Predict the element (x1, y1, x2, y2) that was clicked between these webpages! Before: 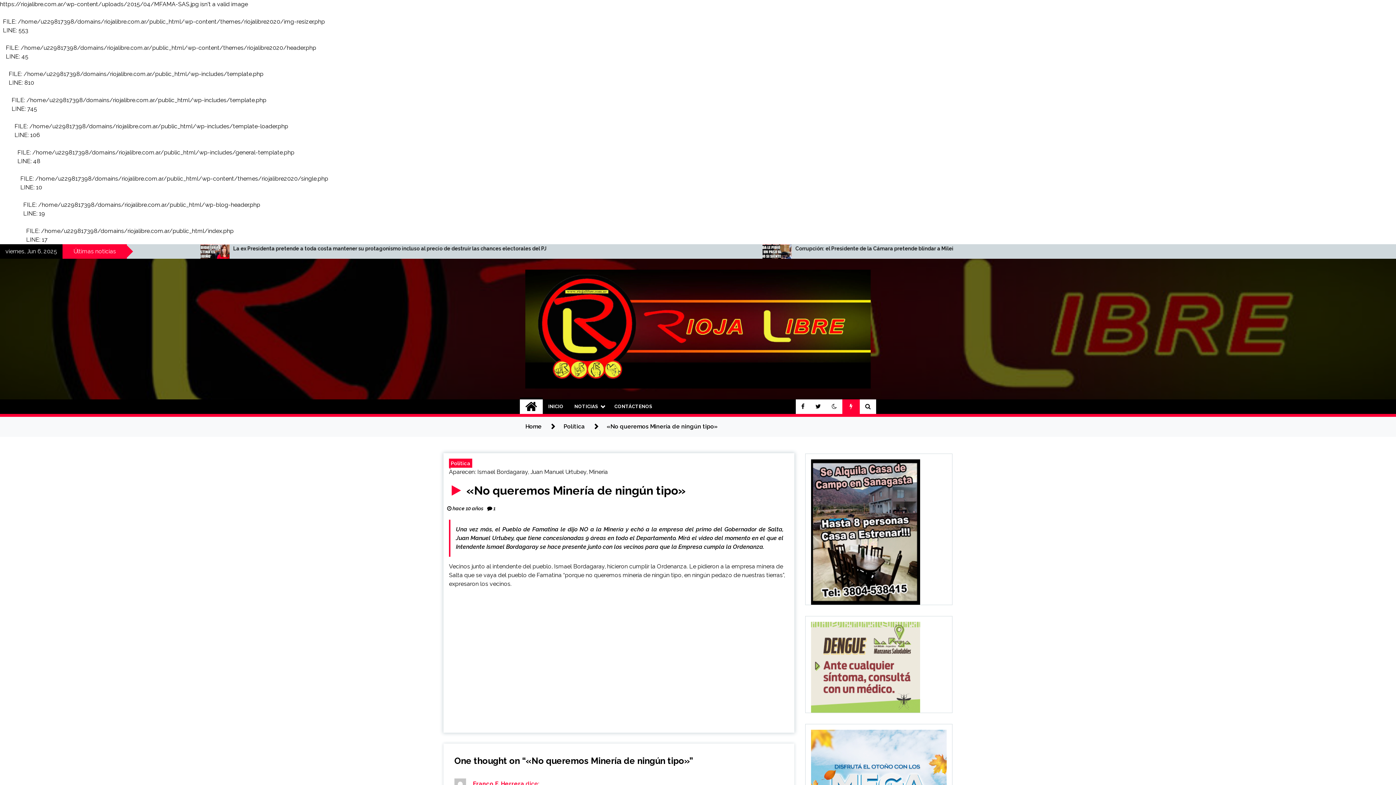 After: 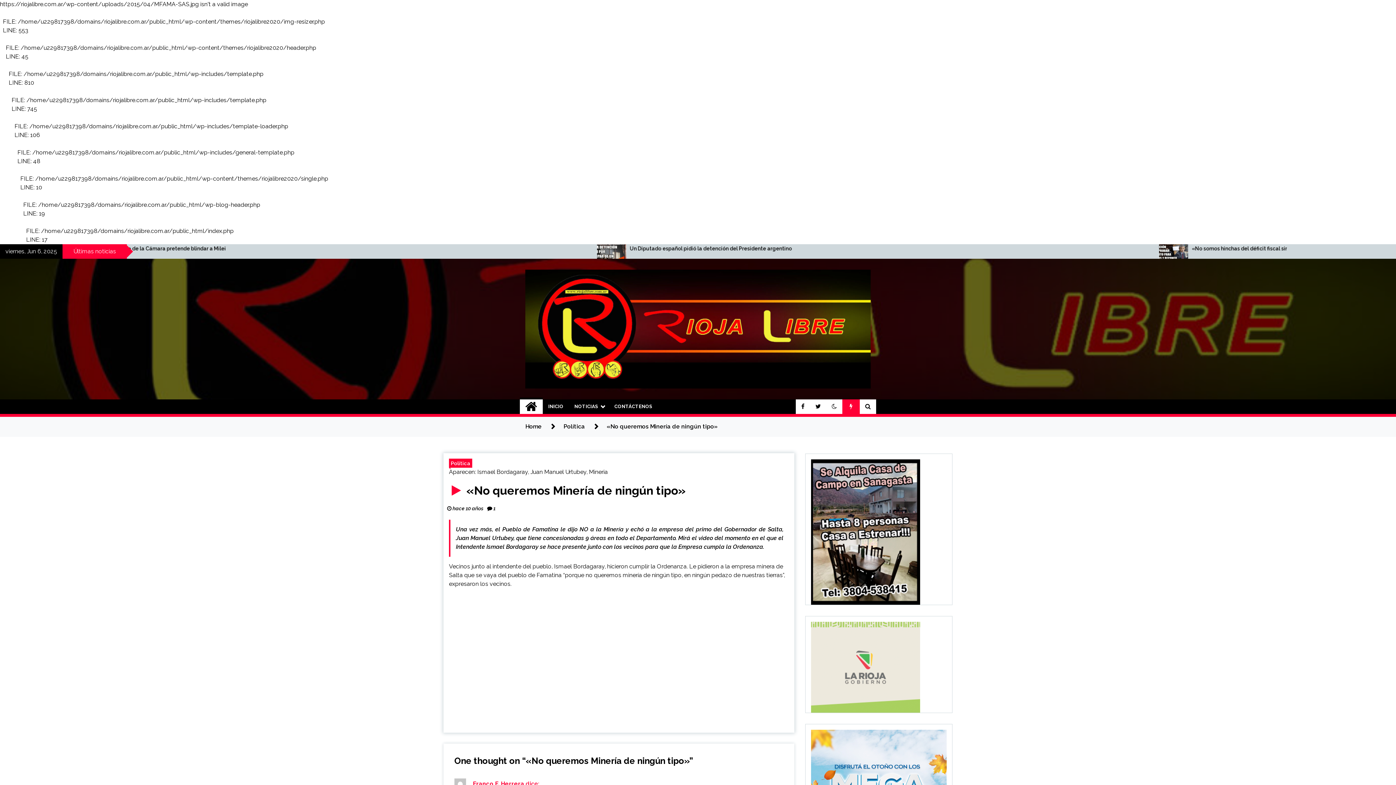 Action: bbox: (449, 482, 789, 499) label:  «No queremos Minería de ningún tipo»